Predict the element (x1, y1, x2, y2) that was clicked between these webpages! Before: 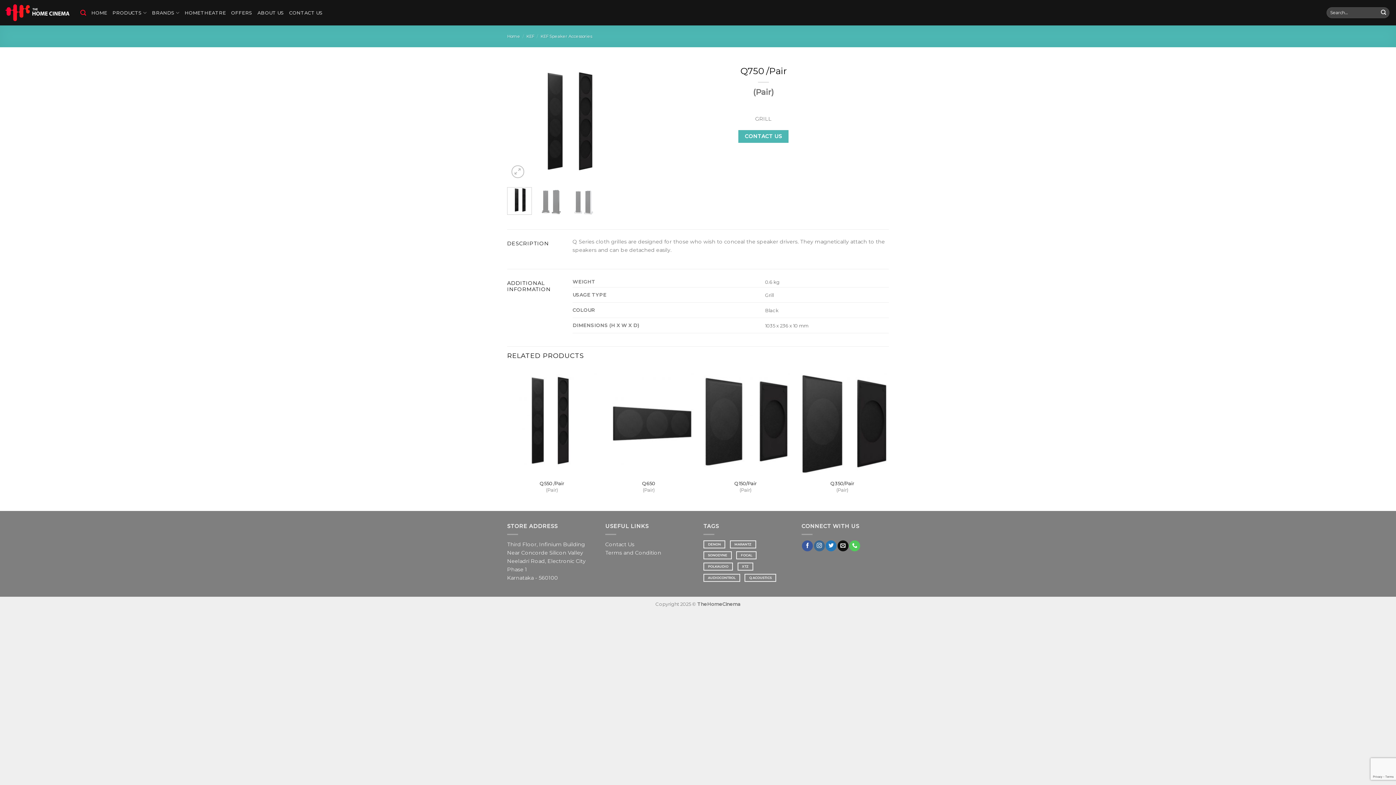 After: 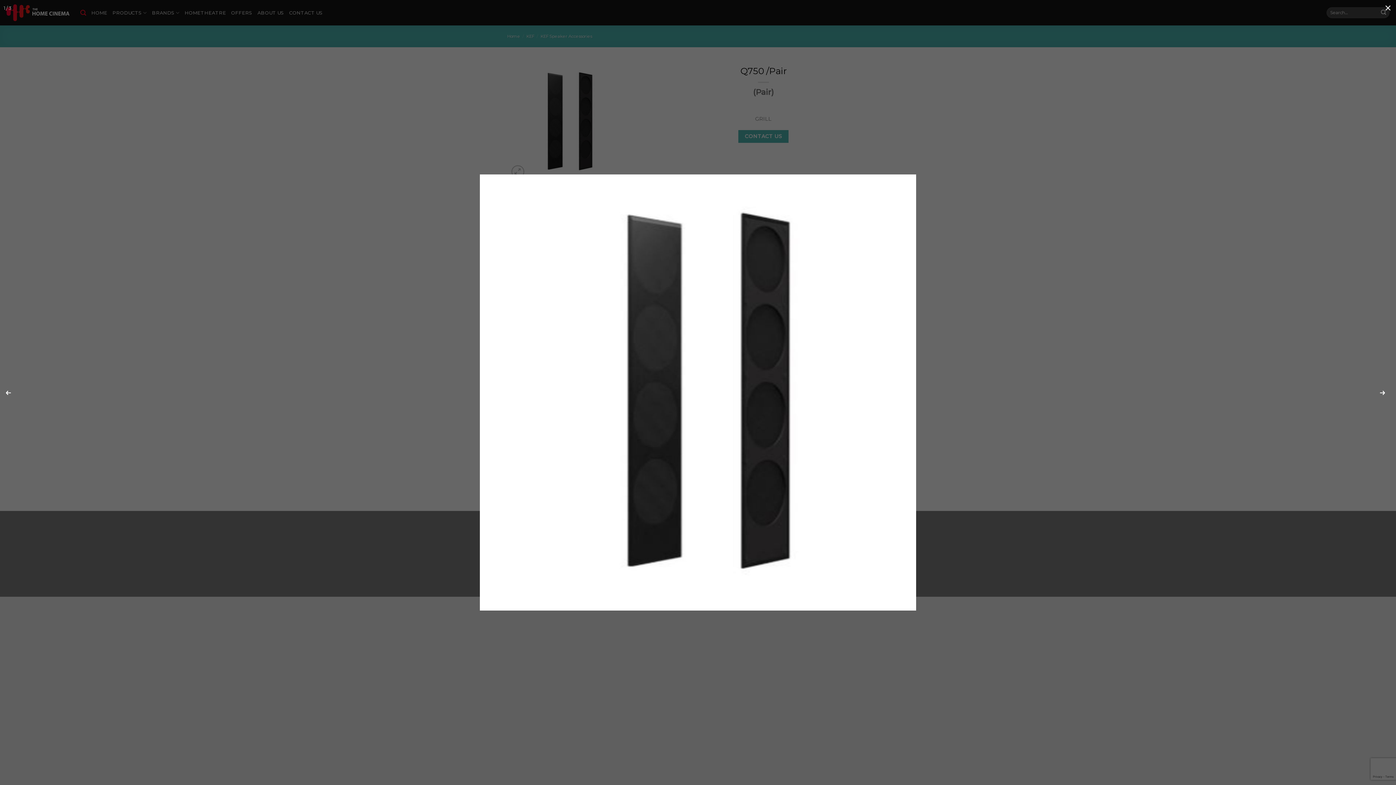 Action: bbox: (507, 118, 627, 124)